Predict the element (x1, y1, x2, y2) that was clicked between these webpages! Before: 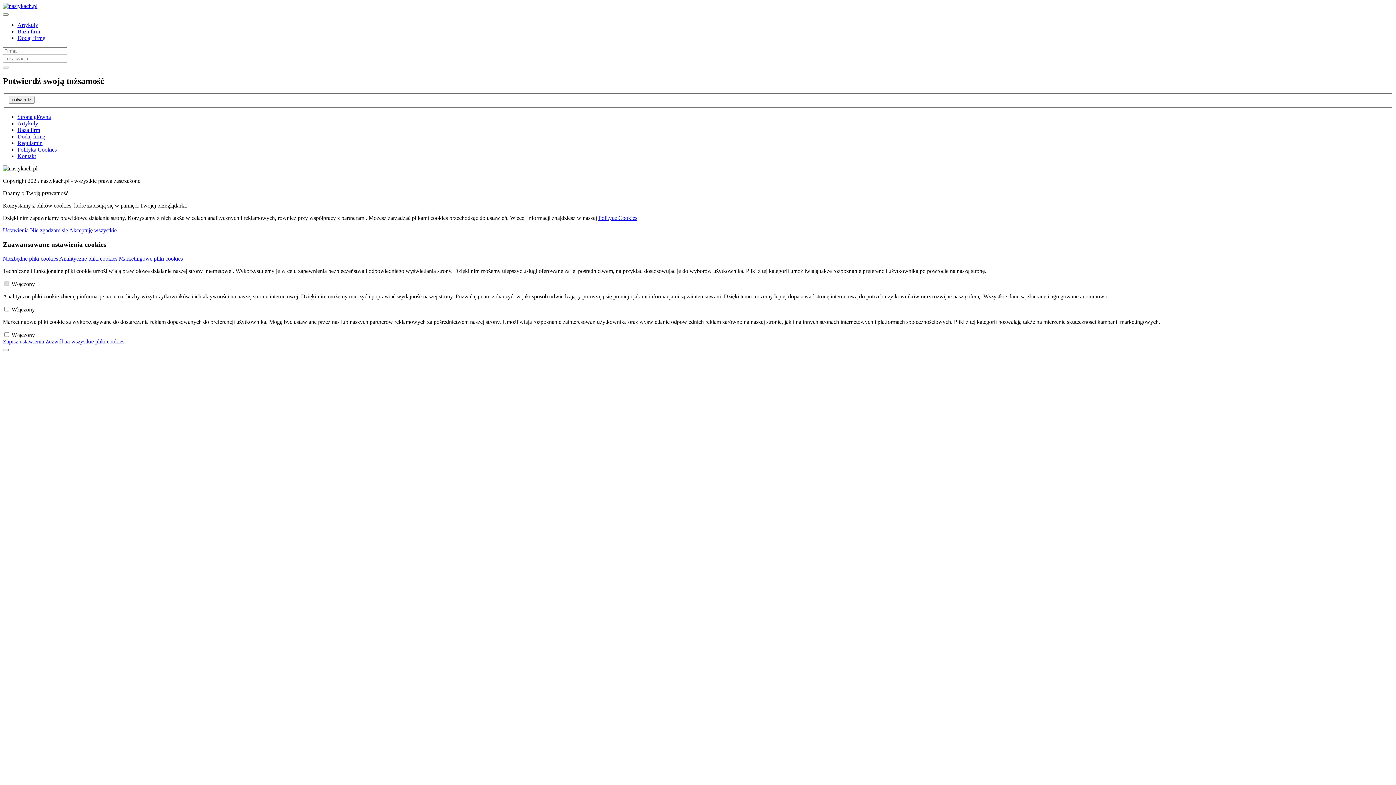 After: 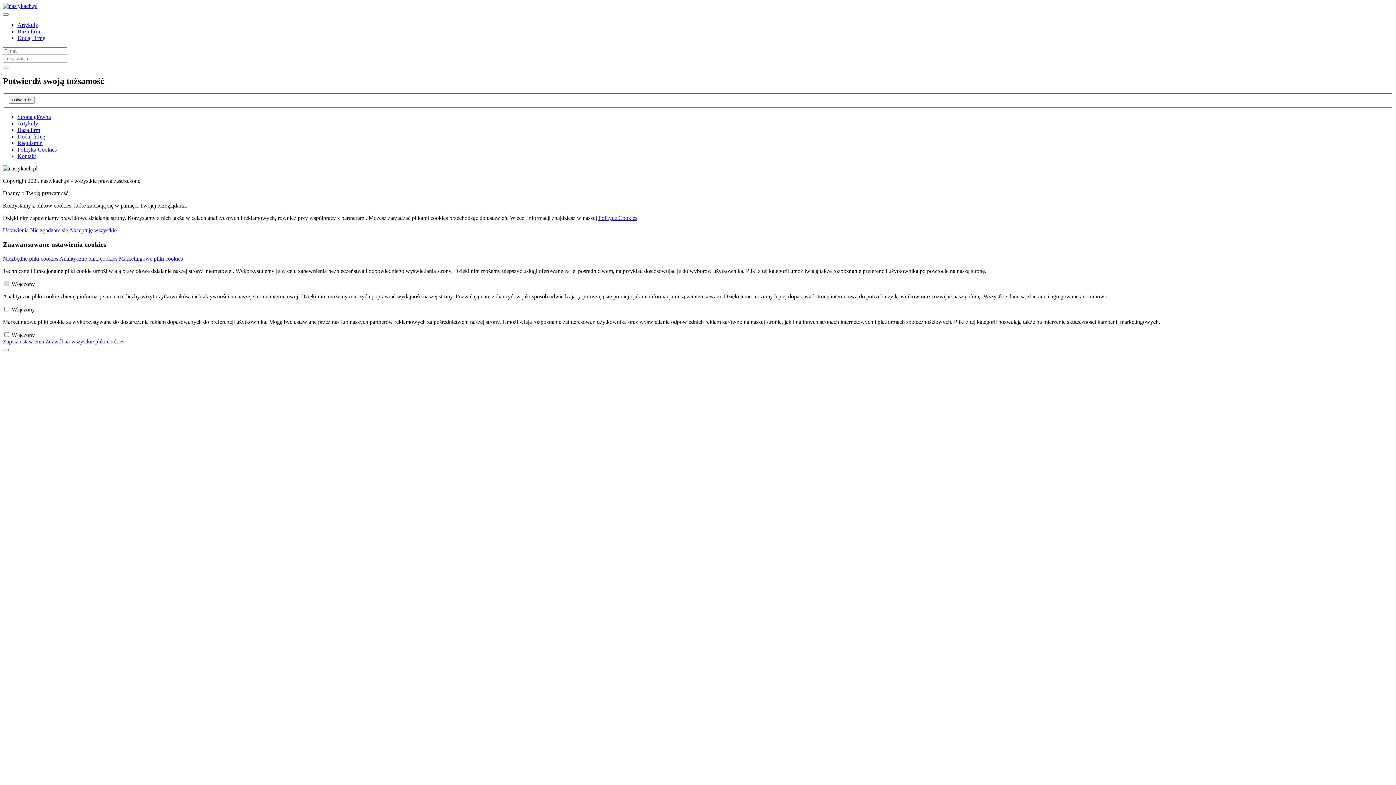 Action: label: Marketingowe pliki cookies bbox: (118, 255, 182, 261)